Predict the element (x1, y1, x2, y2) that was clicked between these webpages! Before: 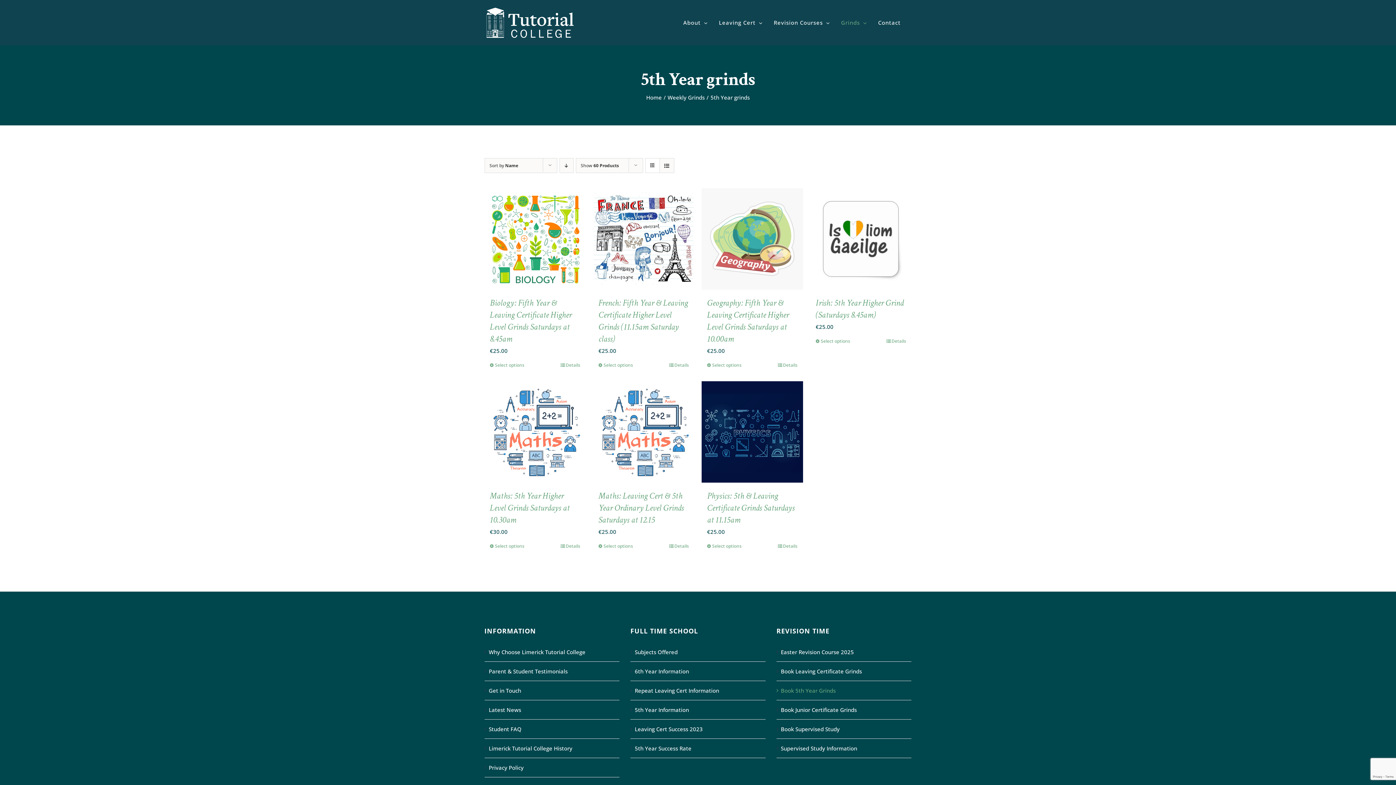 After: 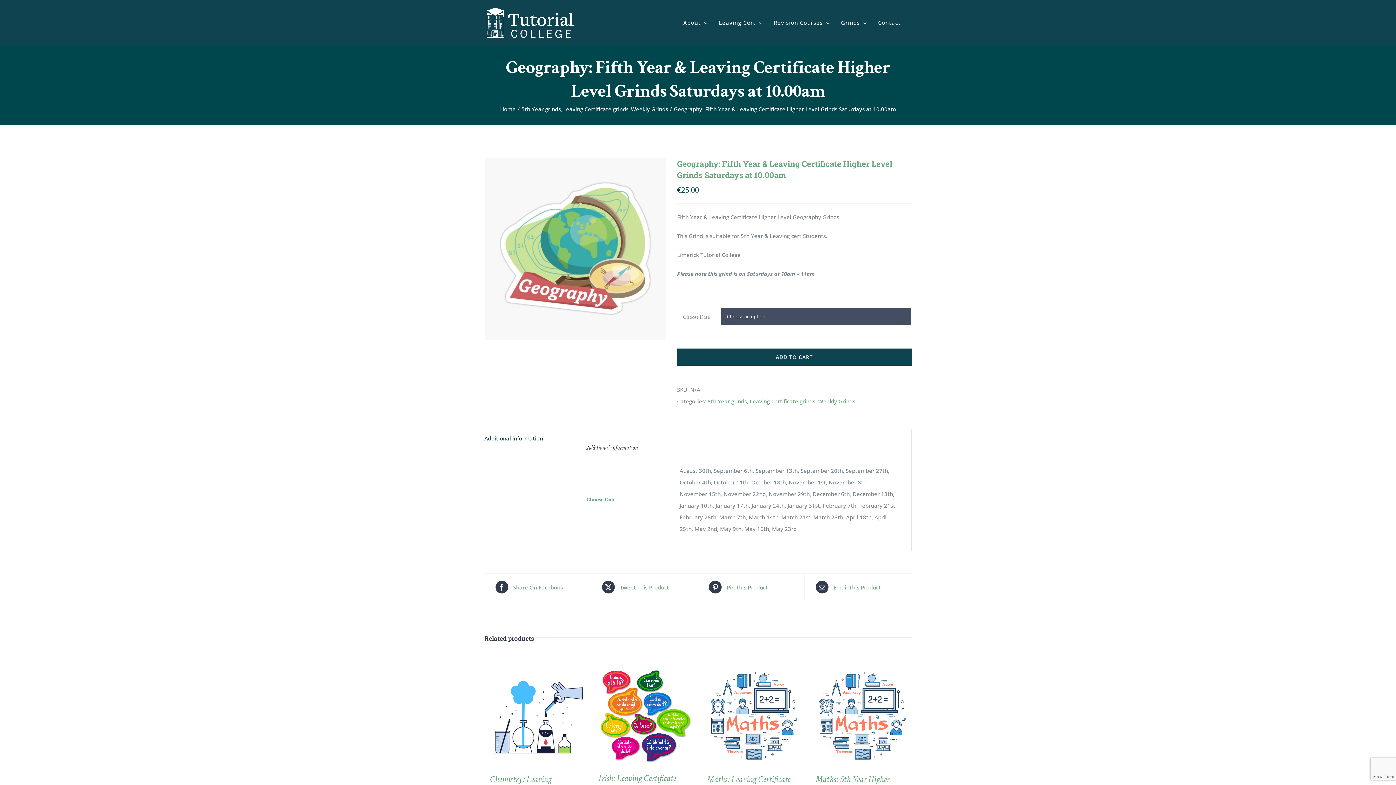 Action: bbox: (707, 362, 741, 368) label: Select options for “Geography: Fifth Year & Leaving Certificate Higher Level Grinds Saturdays at 10.00am”